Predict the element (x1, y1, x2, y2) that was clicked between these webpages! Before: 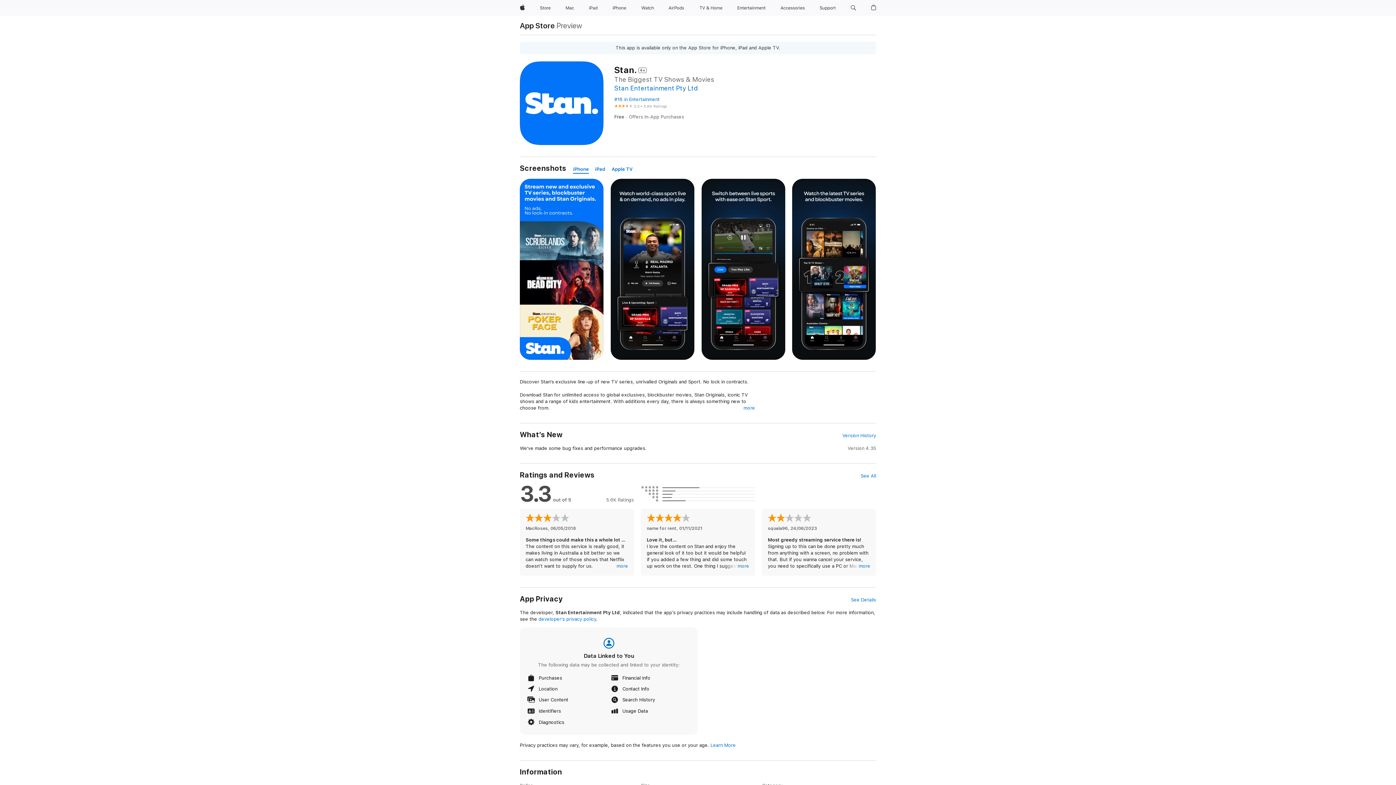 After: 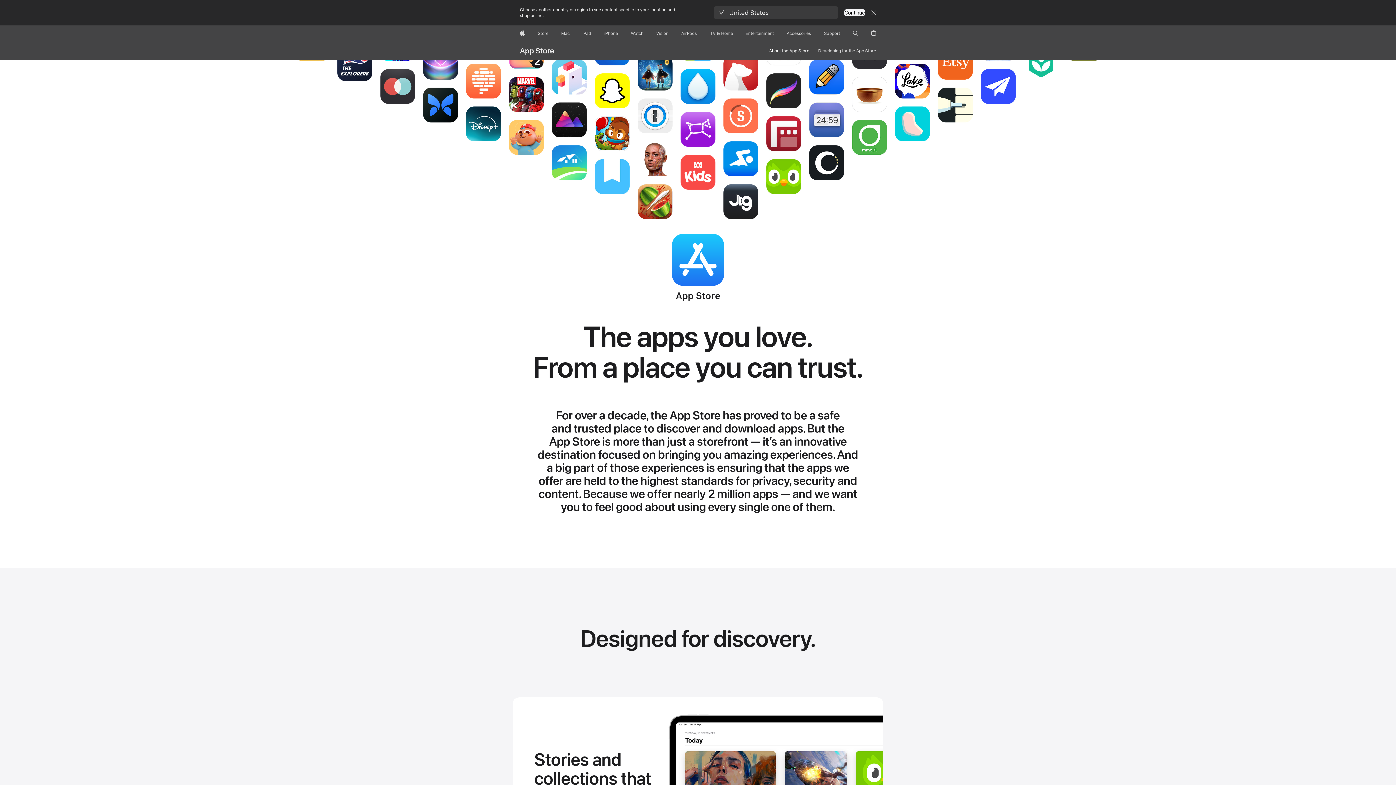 Action: label: App Store bbox: (520, 21, 555, 29)